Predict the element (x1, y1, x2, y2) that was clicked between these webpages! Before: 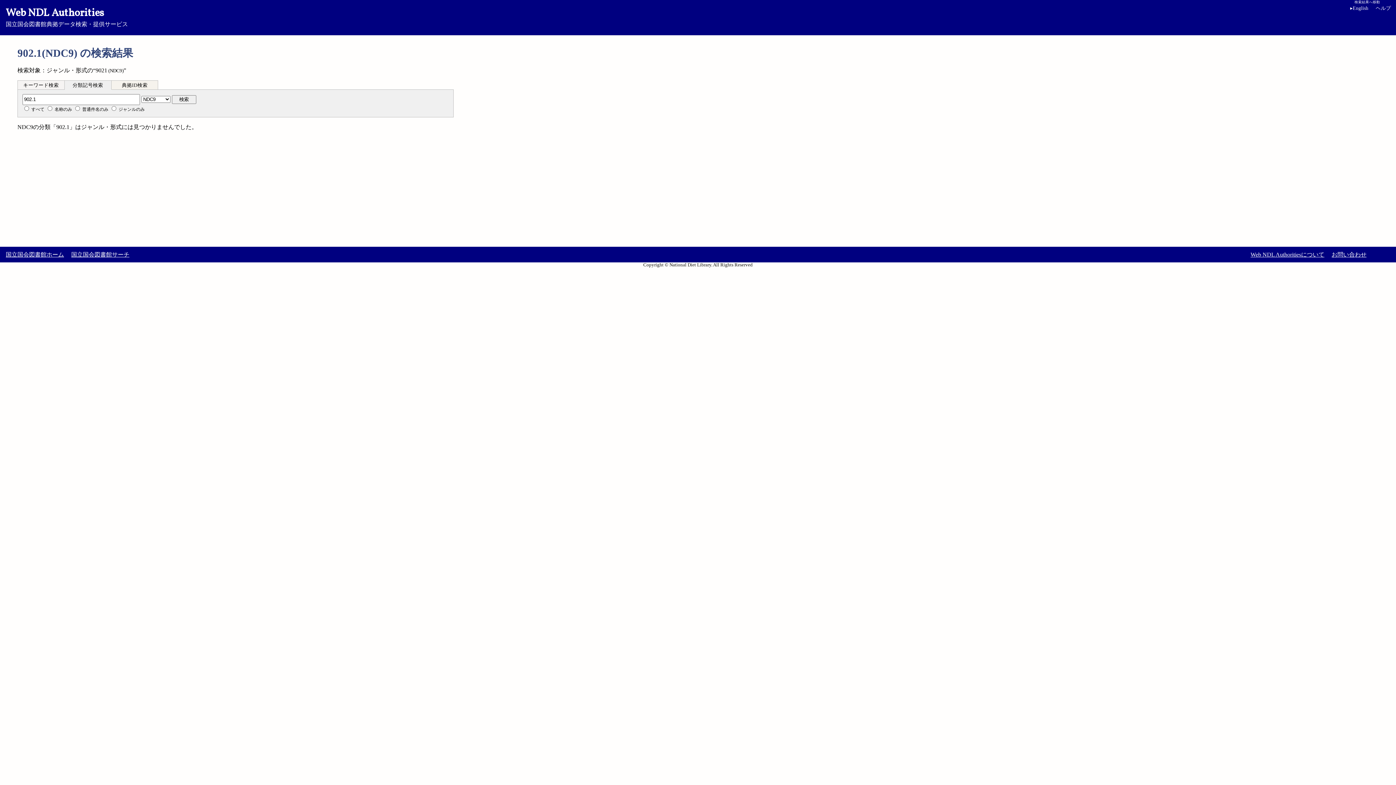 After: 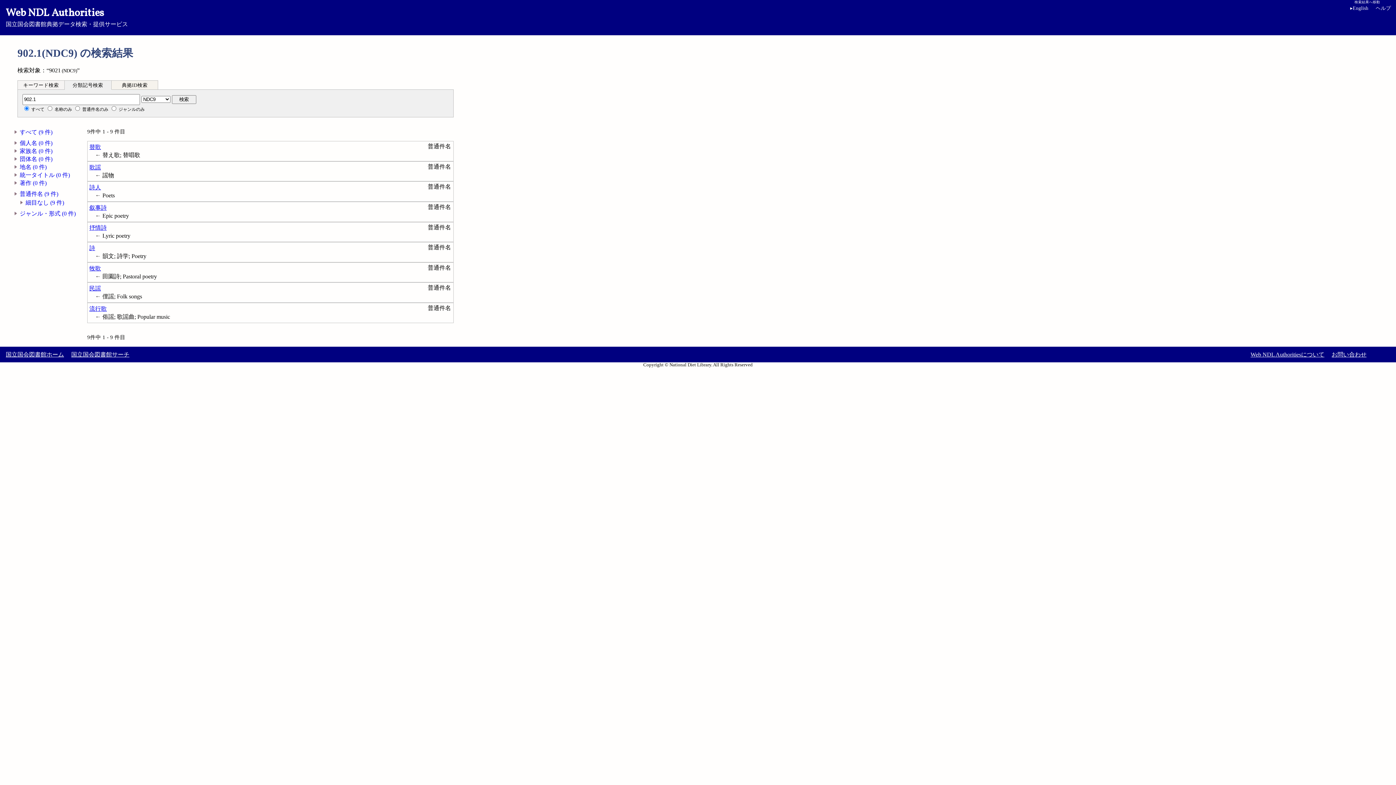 Action: label: 検索 bbox: (171, 95, 196, 104)